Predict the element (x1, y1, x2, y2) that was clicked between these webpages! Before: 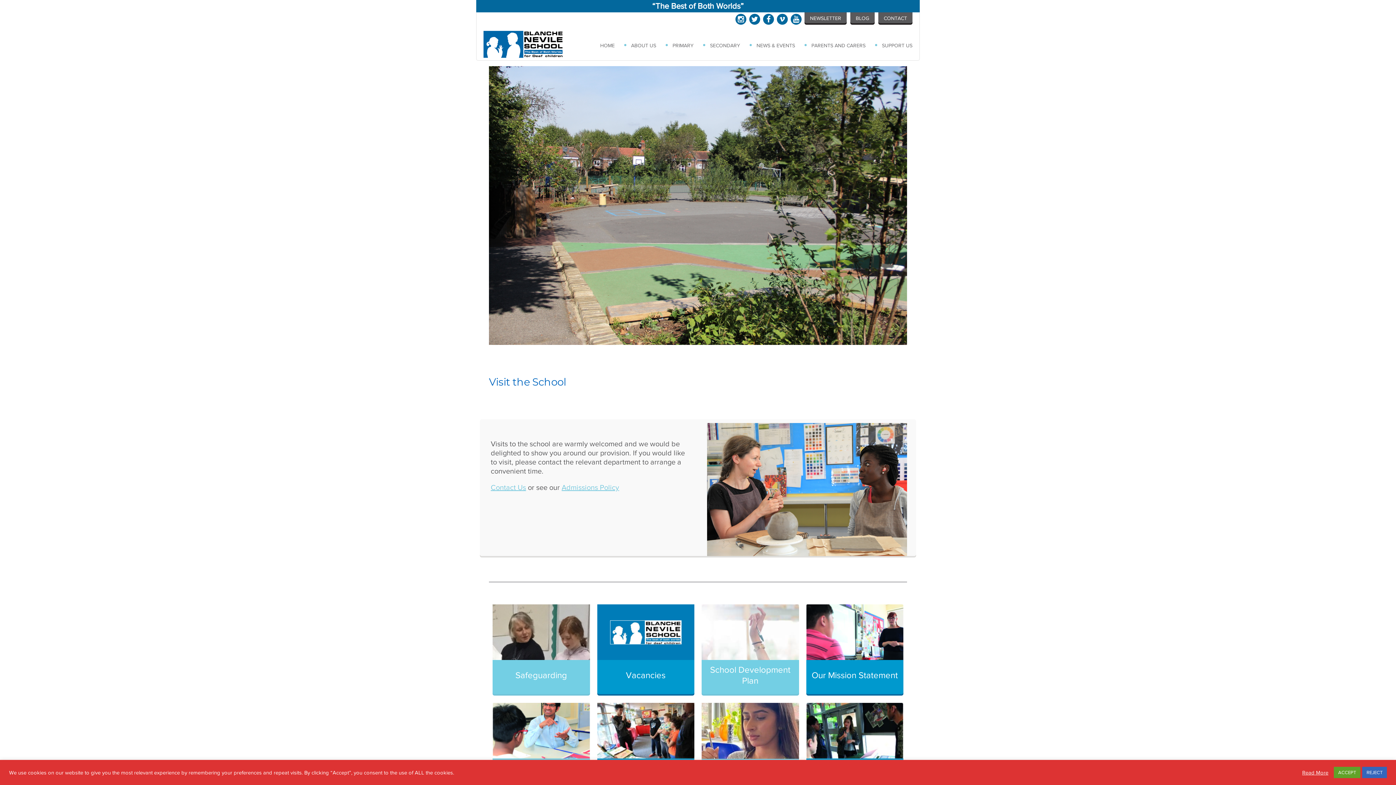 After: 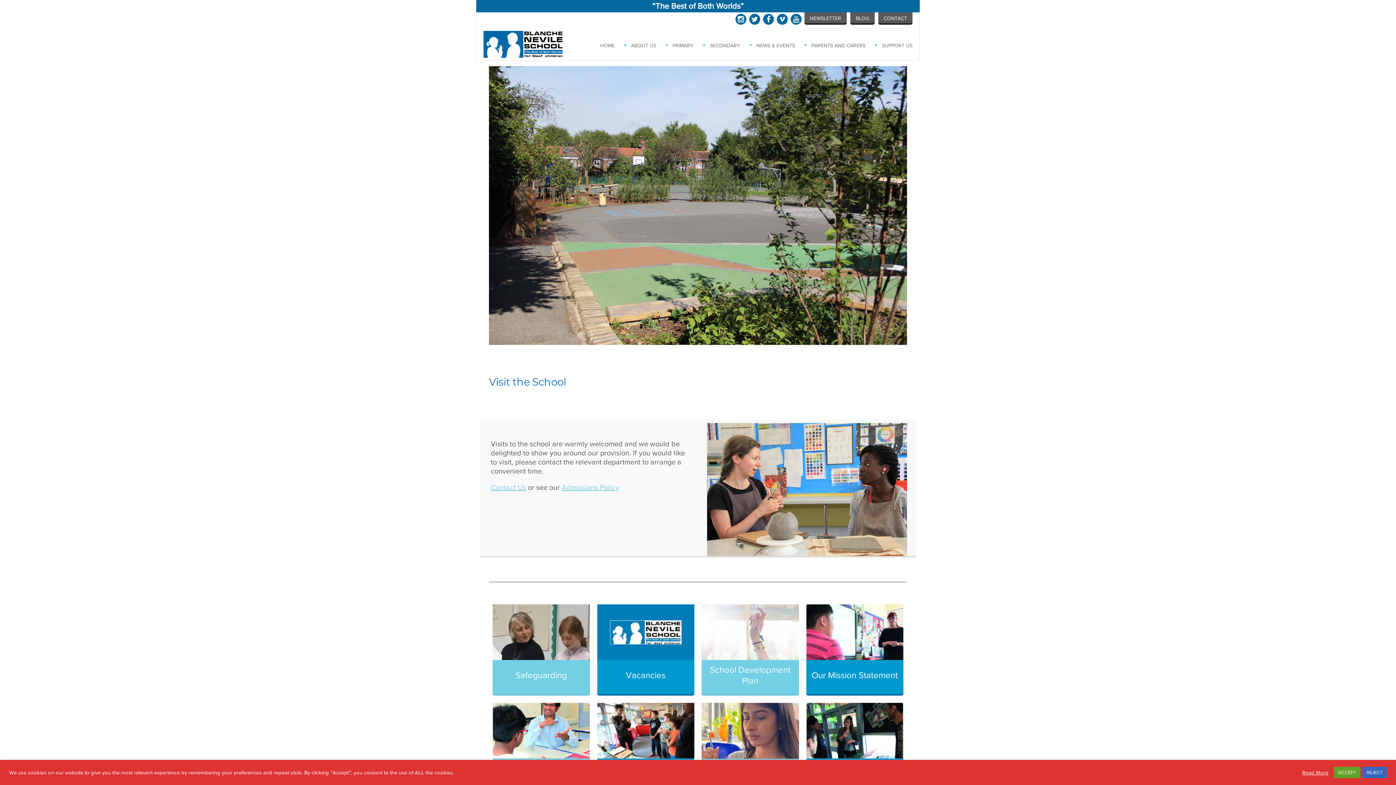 Action: bbox: (790, 13, 801, 24)